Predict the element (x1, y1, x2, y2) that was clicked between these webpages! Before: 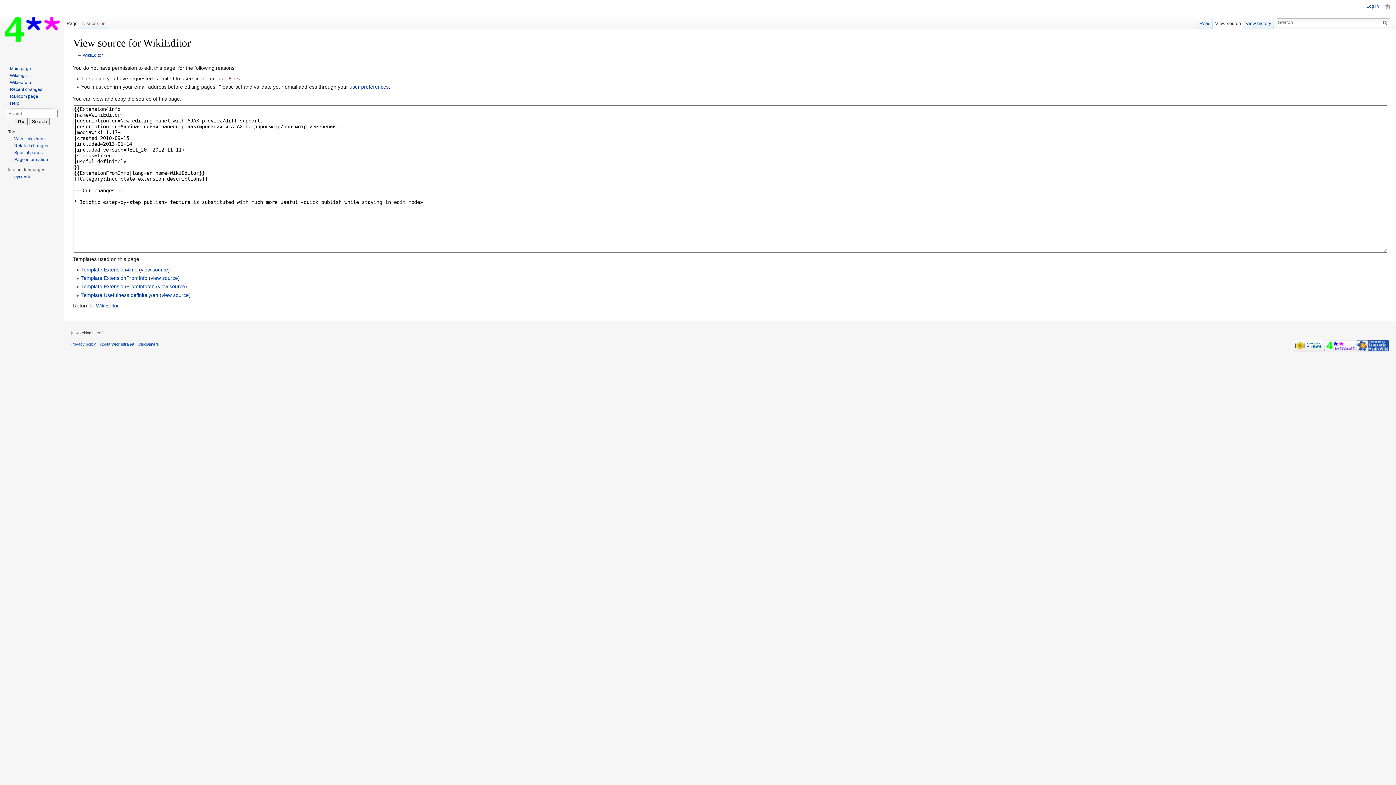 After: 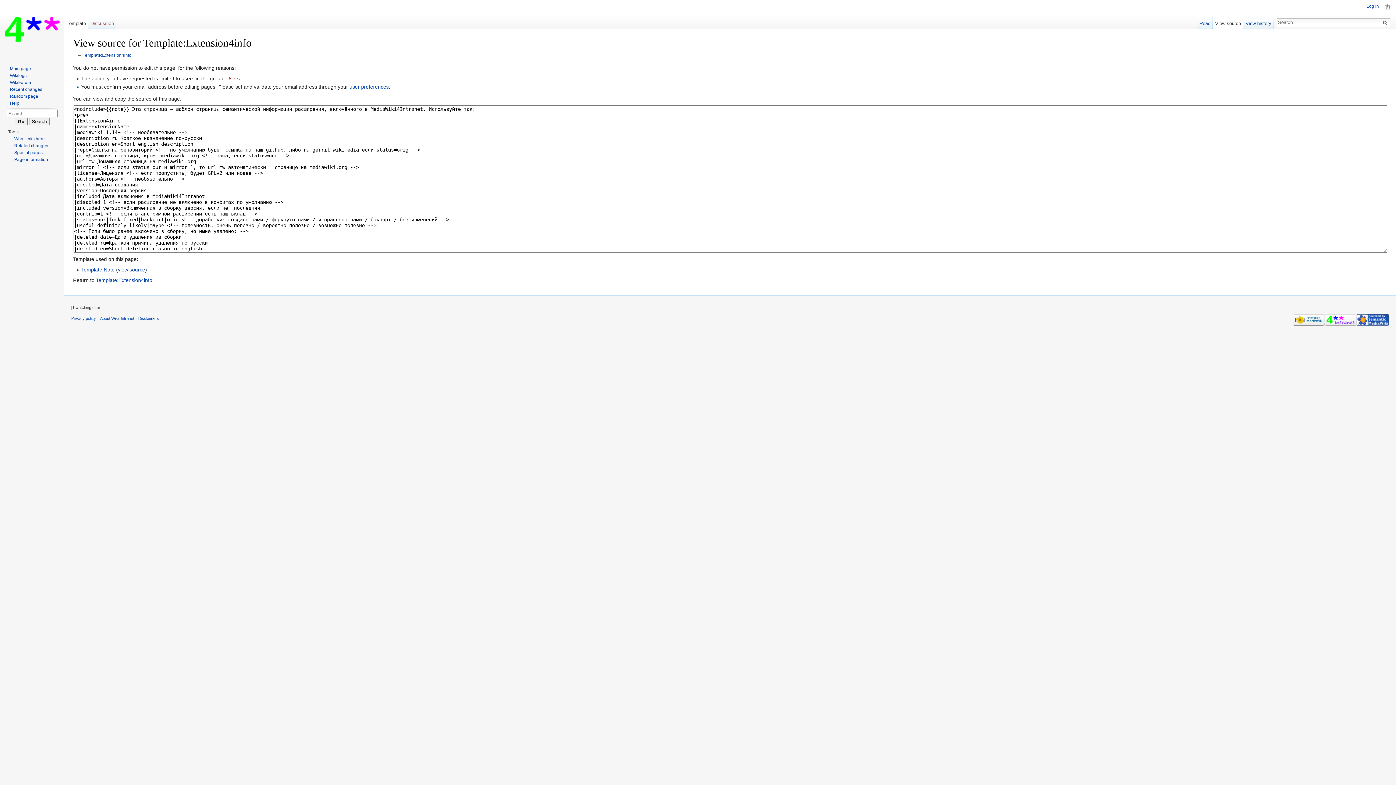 Action: label: view source bbox: (140, 266, 168, 272)